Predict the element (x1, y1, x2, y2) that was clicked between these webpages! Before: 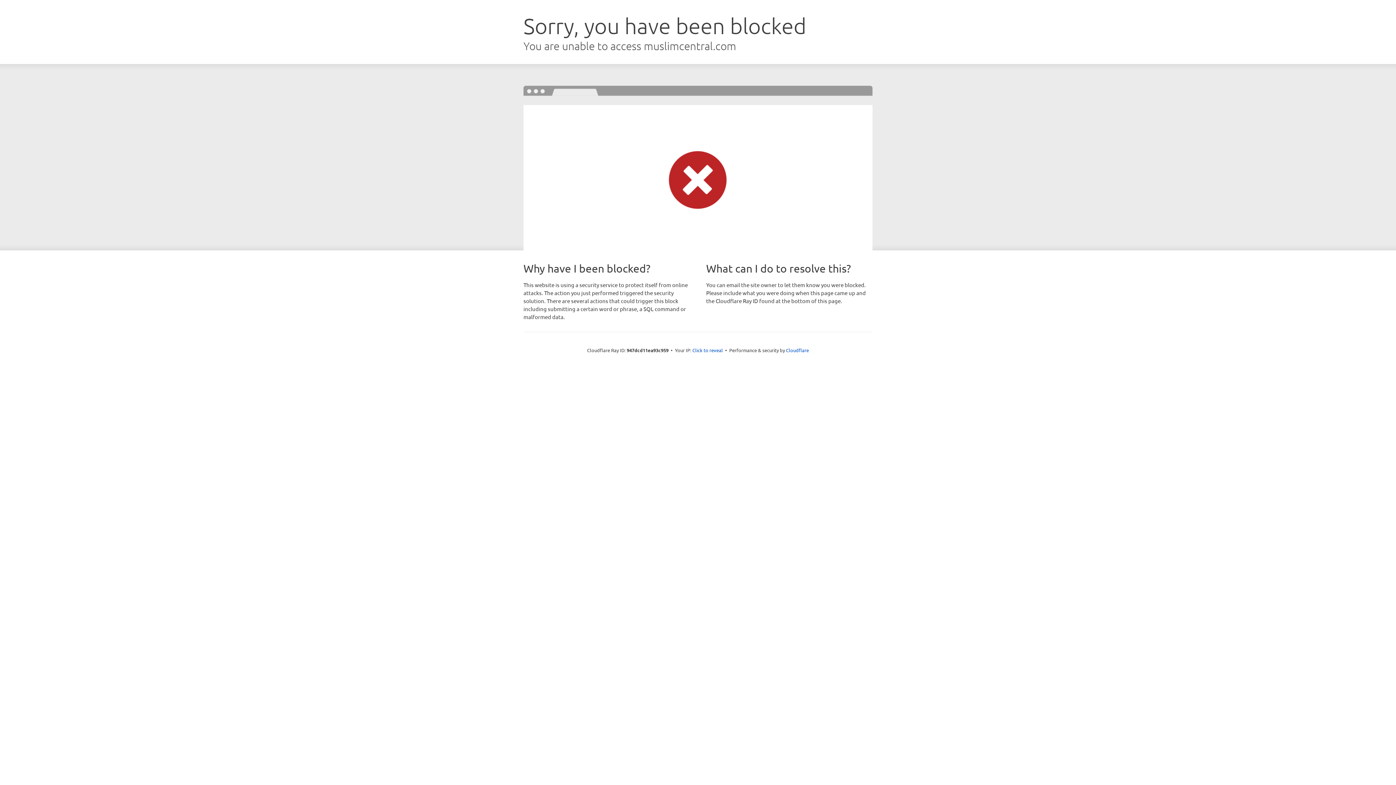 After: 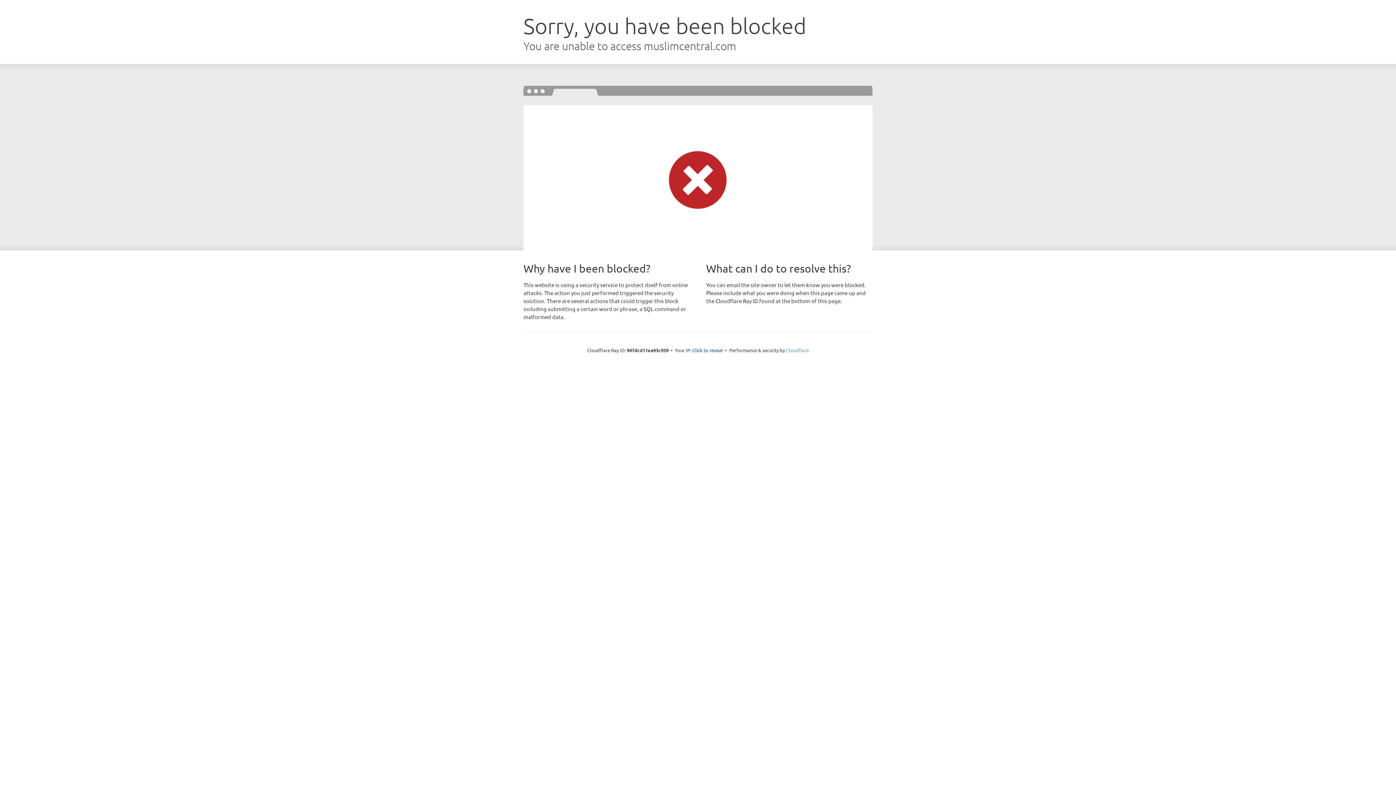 Action: label: Cloudflare bbox: (786, 347, 809, 353)